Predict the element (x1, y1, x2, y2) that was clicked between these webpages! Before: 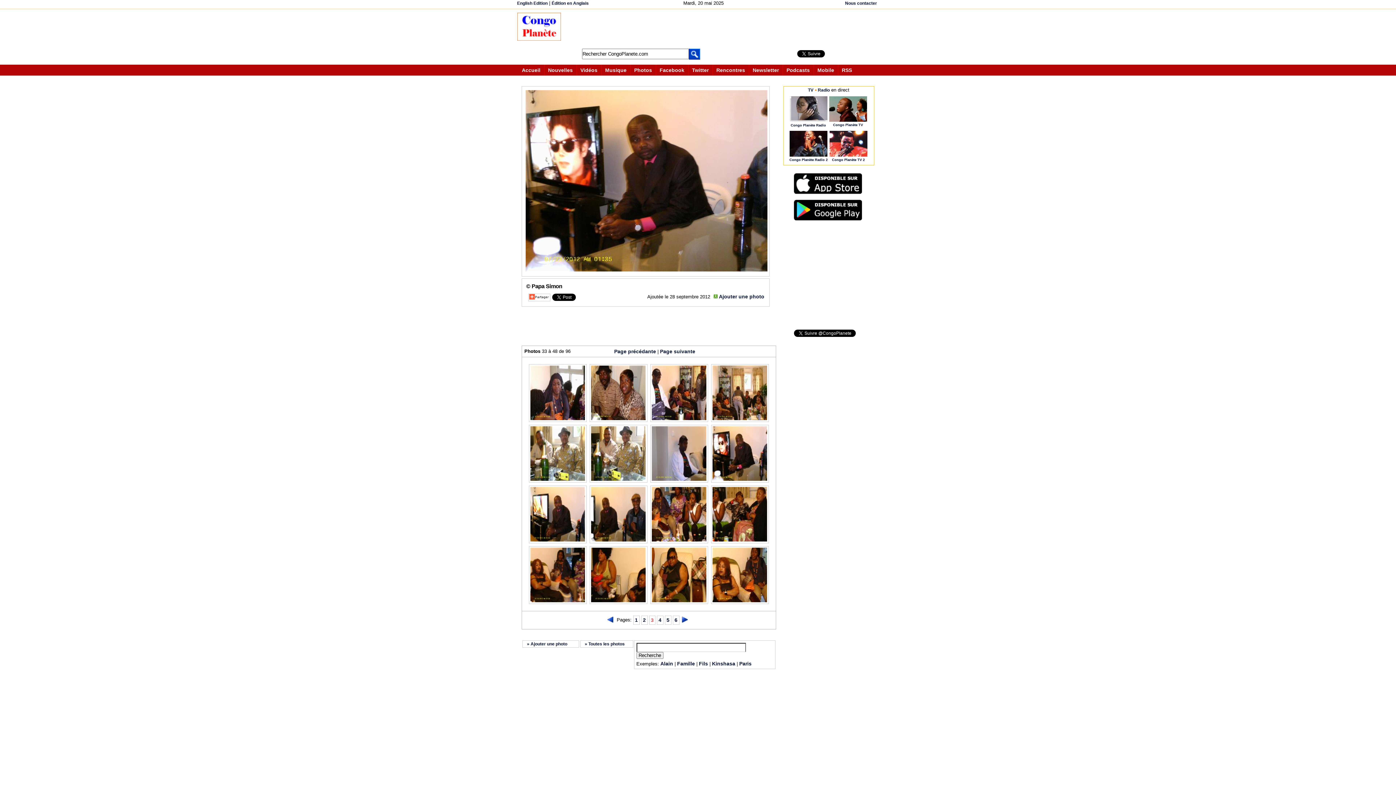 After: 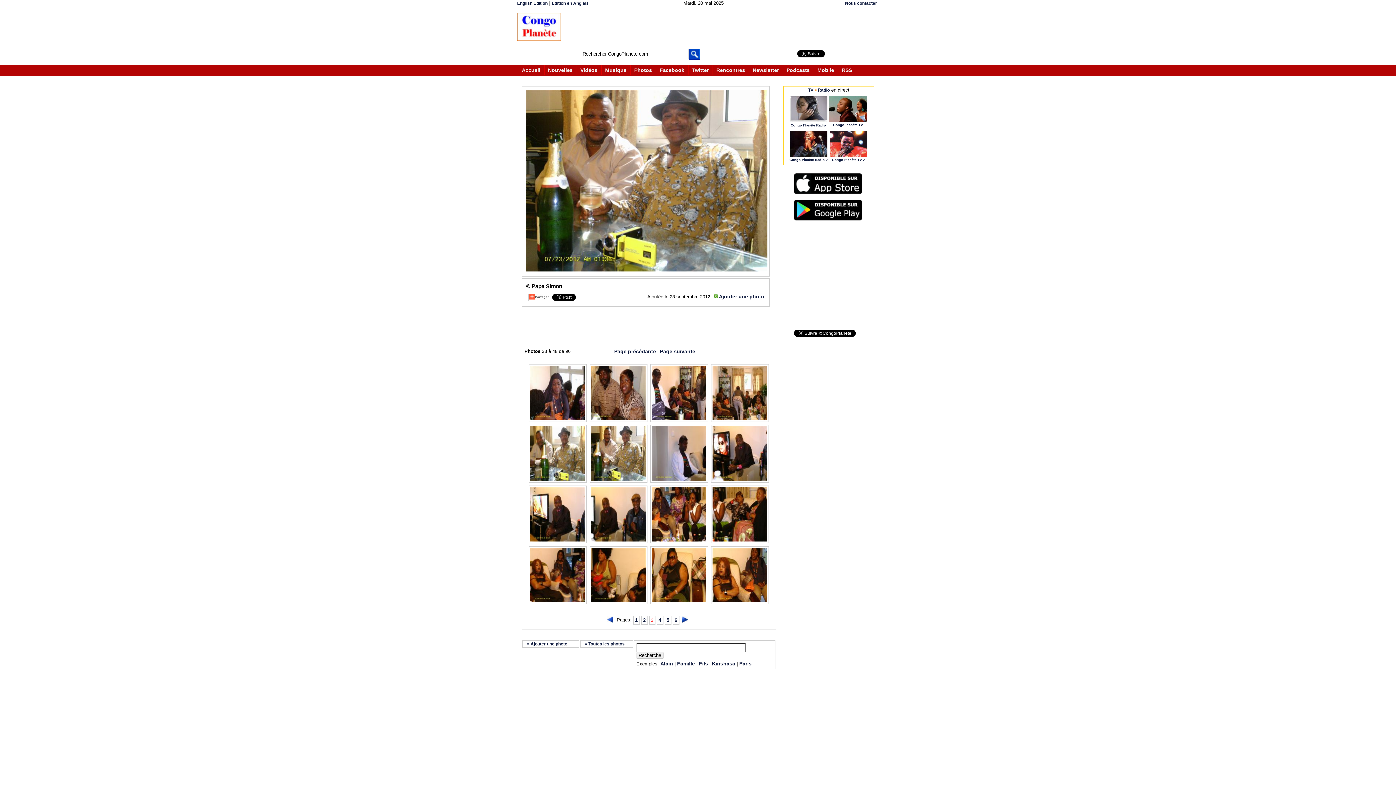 Action: bbox: (590, 477, 646, 483)